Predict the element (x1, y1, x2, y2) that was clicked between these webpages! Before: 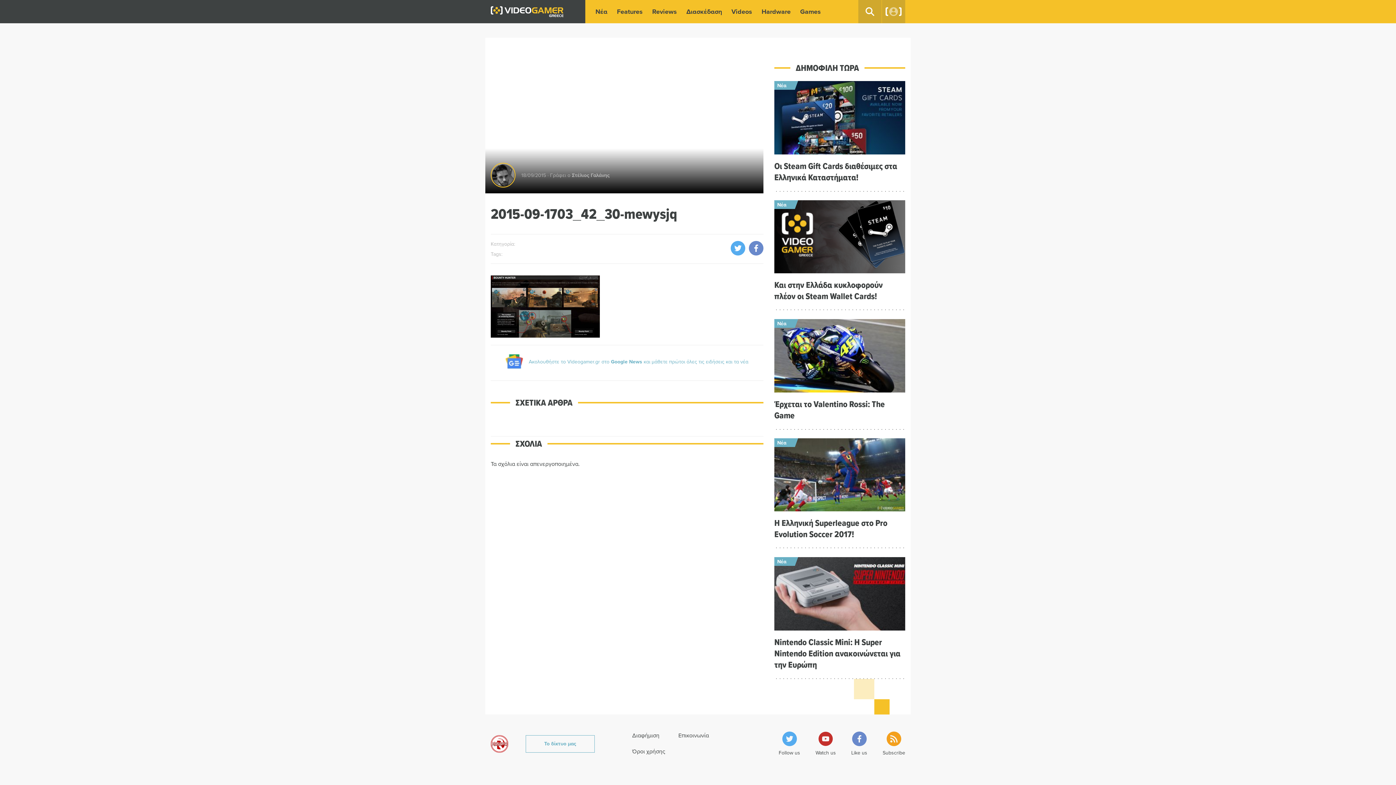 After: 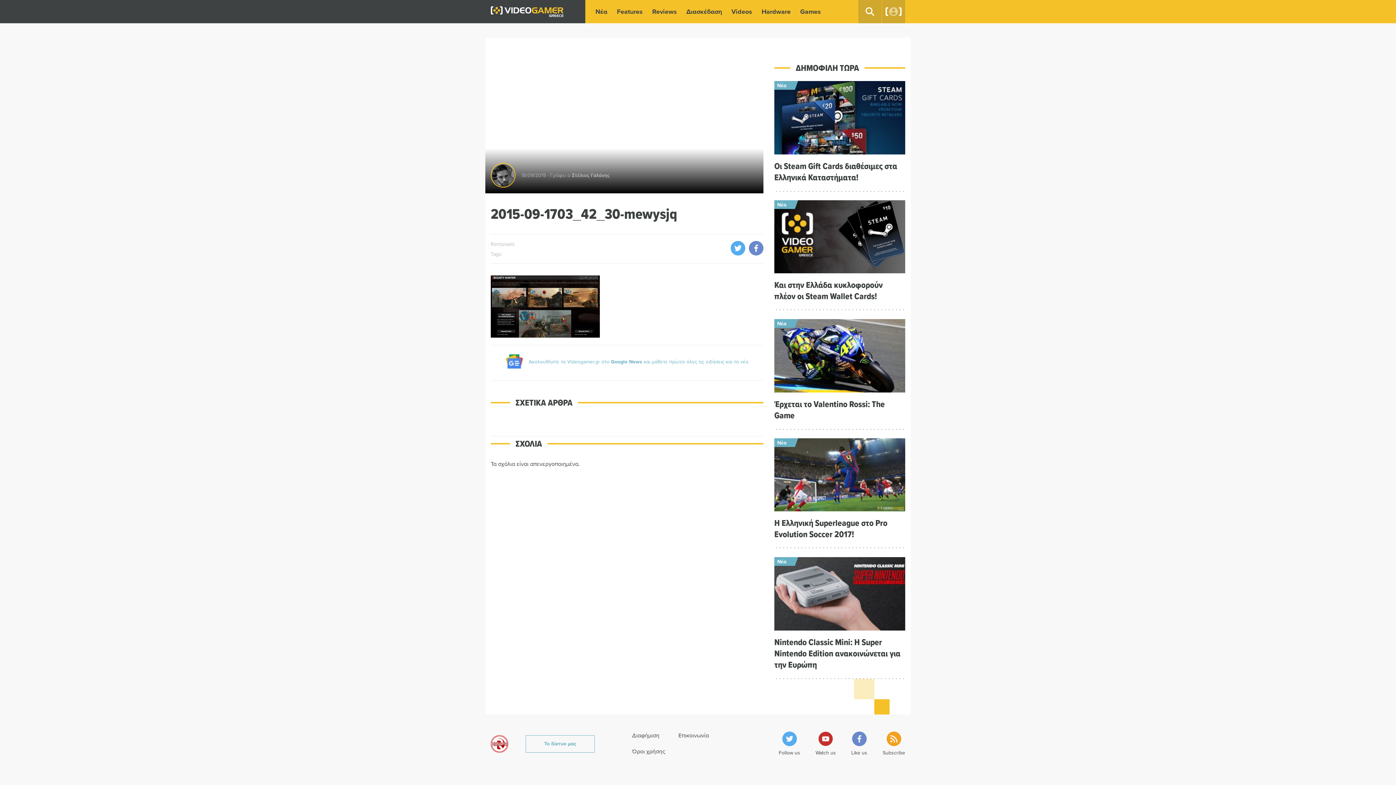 Action: bbox: (749, 241, 763, 257)